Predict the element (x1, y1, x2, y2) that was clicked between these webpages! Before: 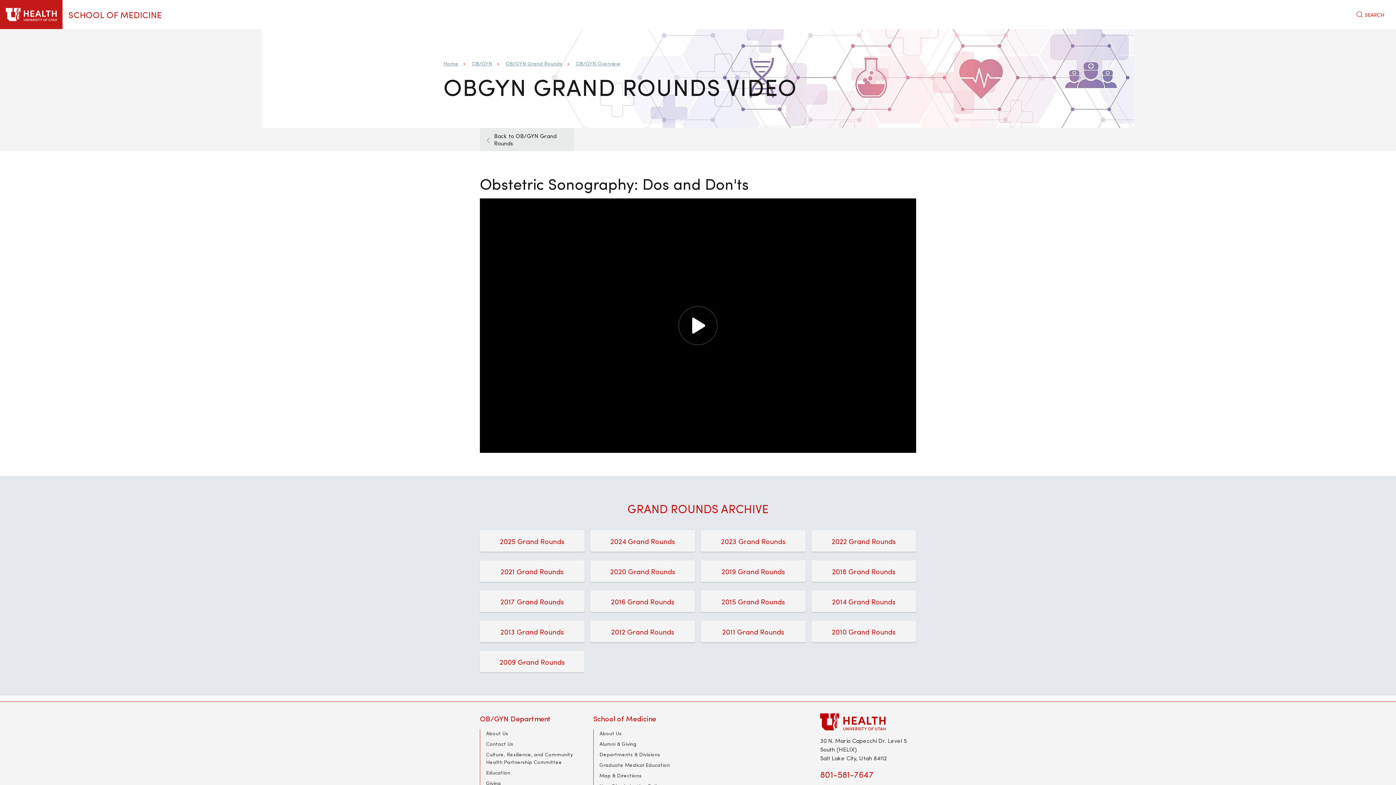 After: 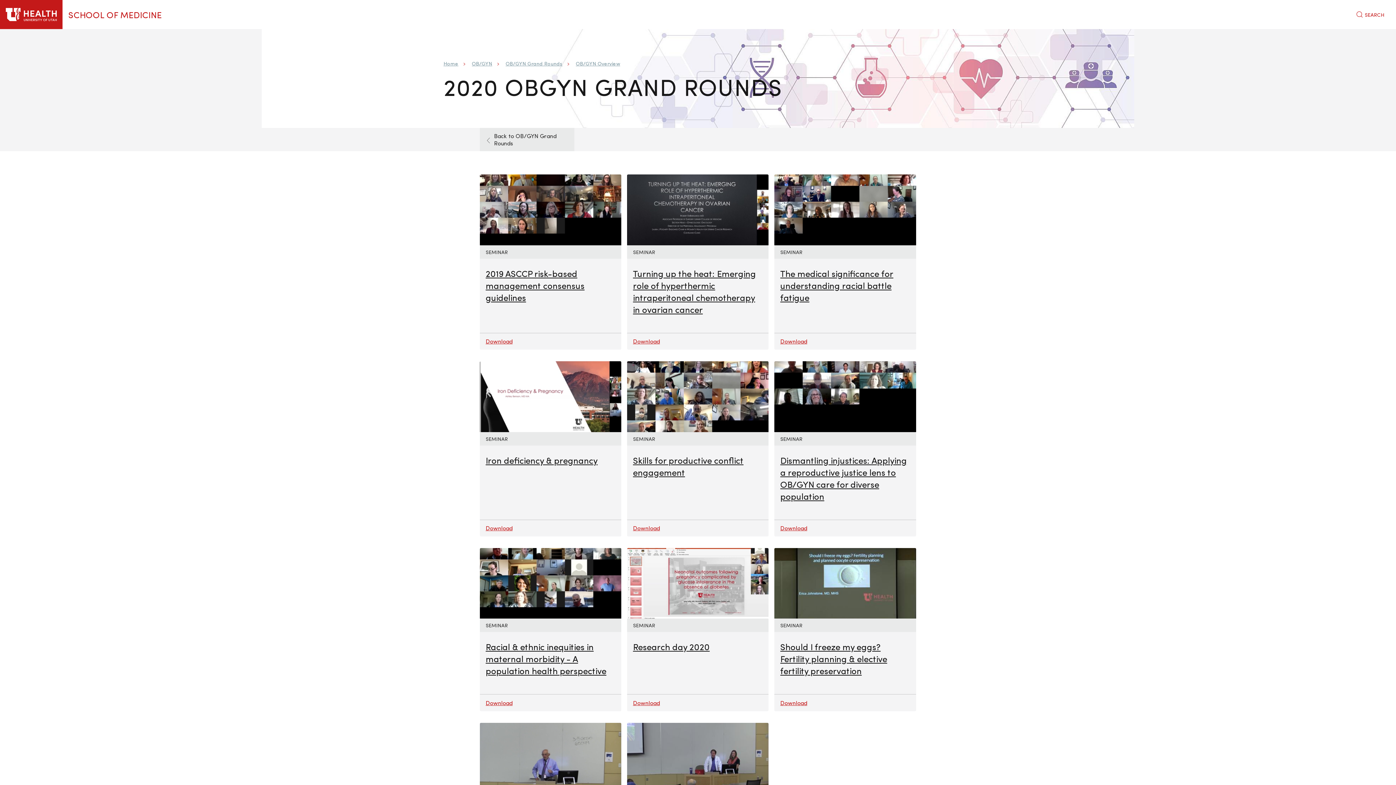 Action: bbox: (590, 560, 695, 582) label: 2020 Grand Rounds